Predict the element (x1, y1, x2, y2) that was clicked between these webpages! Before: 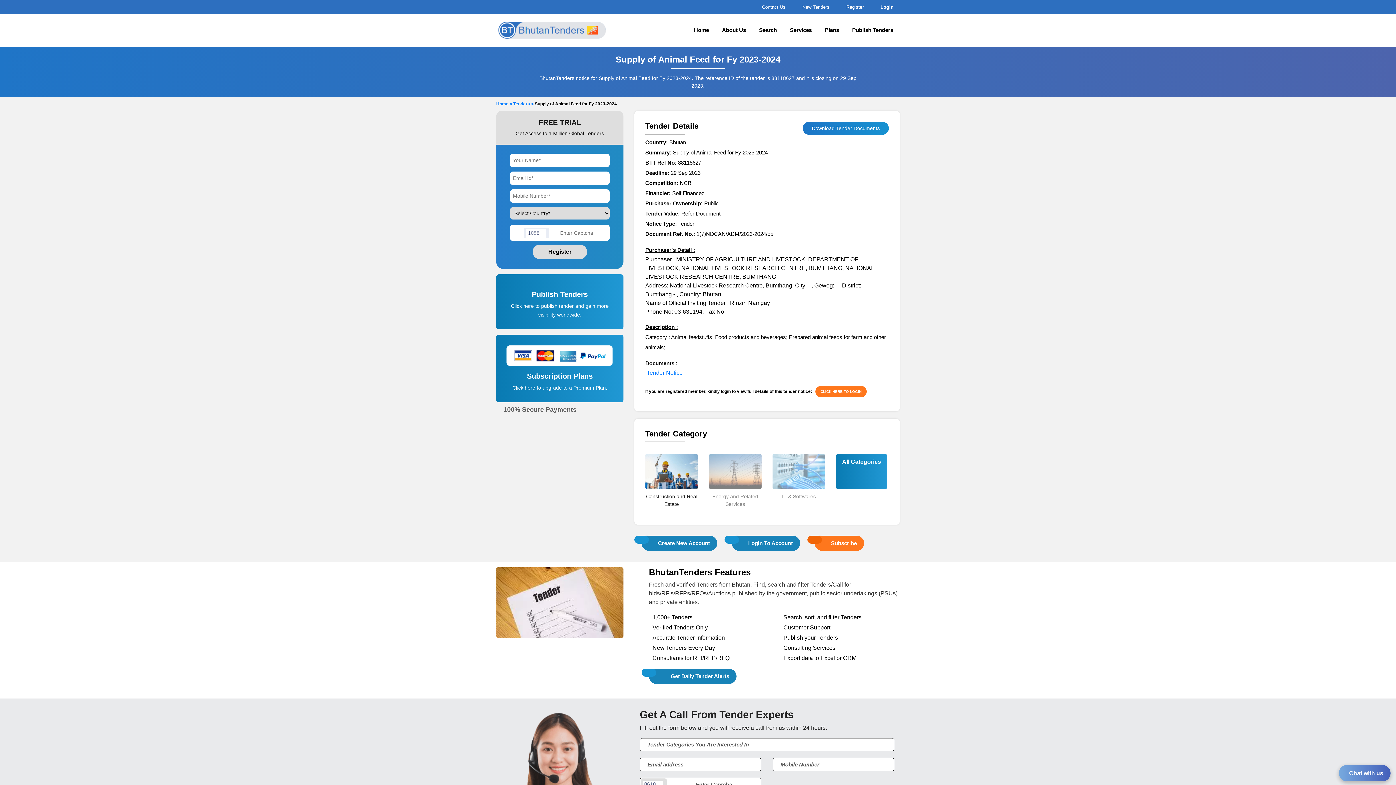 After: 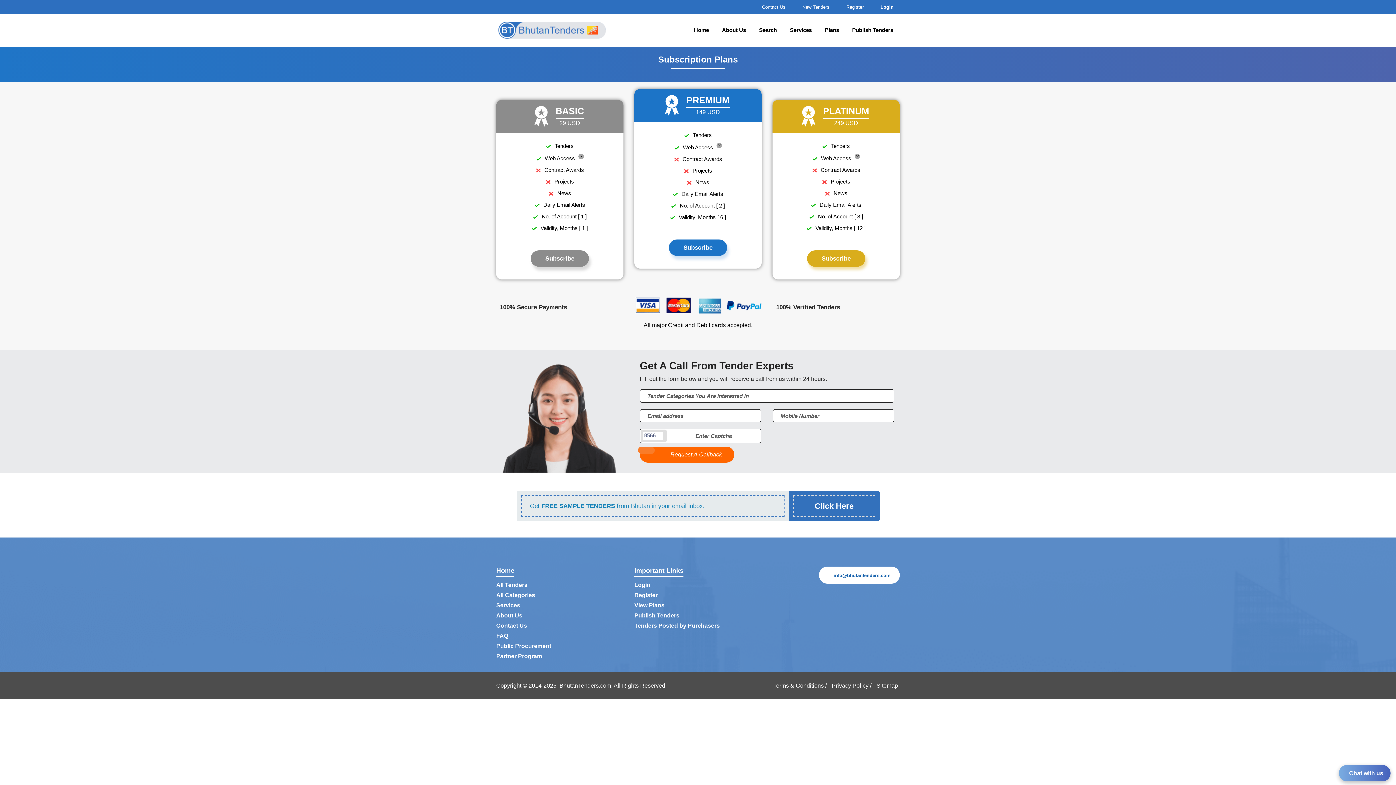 Action: bbox: (506, 352, 613, 358)